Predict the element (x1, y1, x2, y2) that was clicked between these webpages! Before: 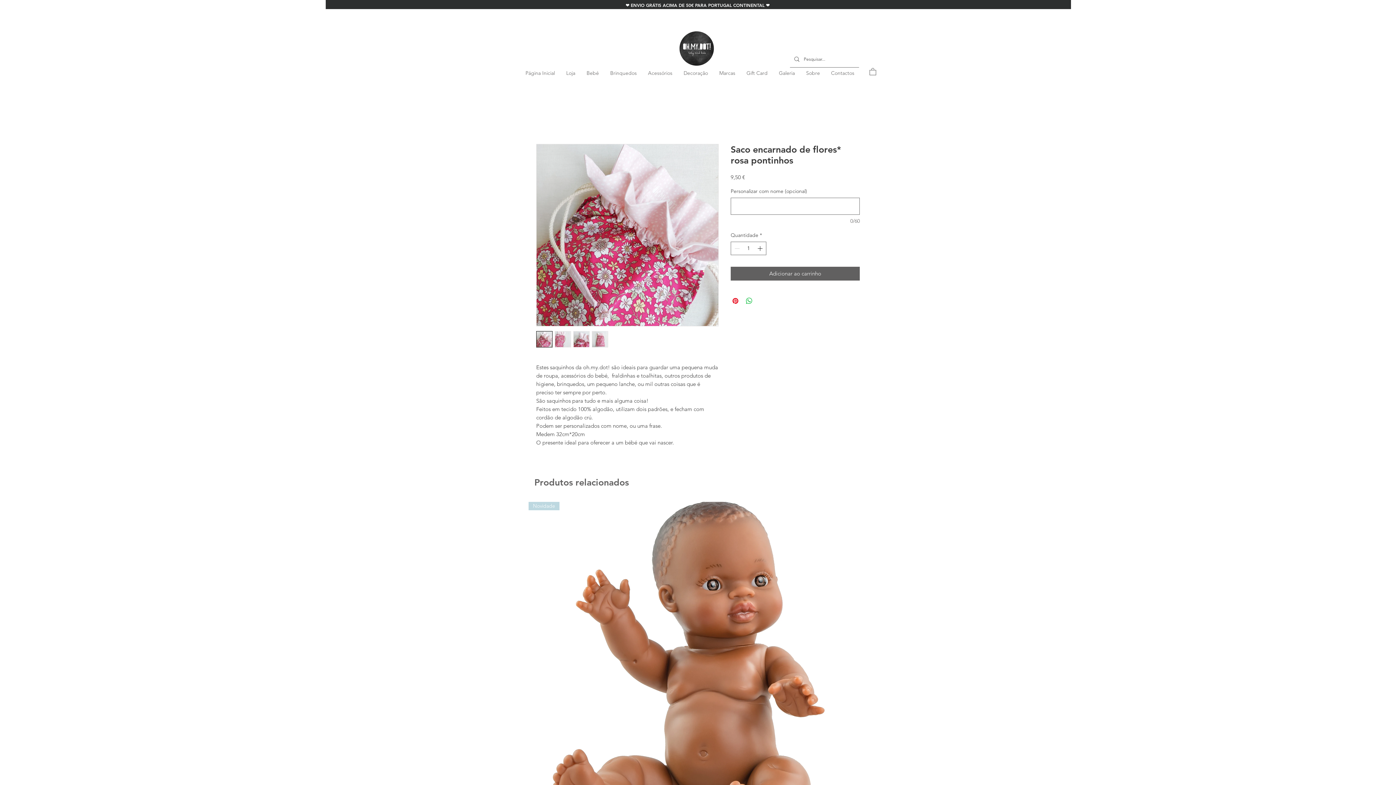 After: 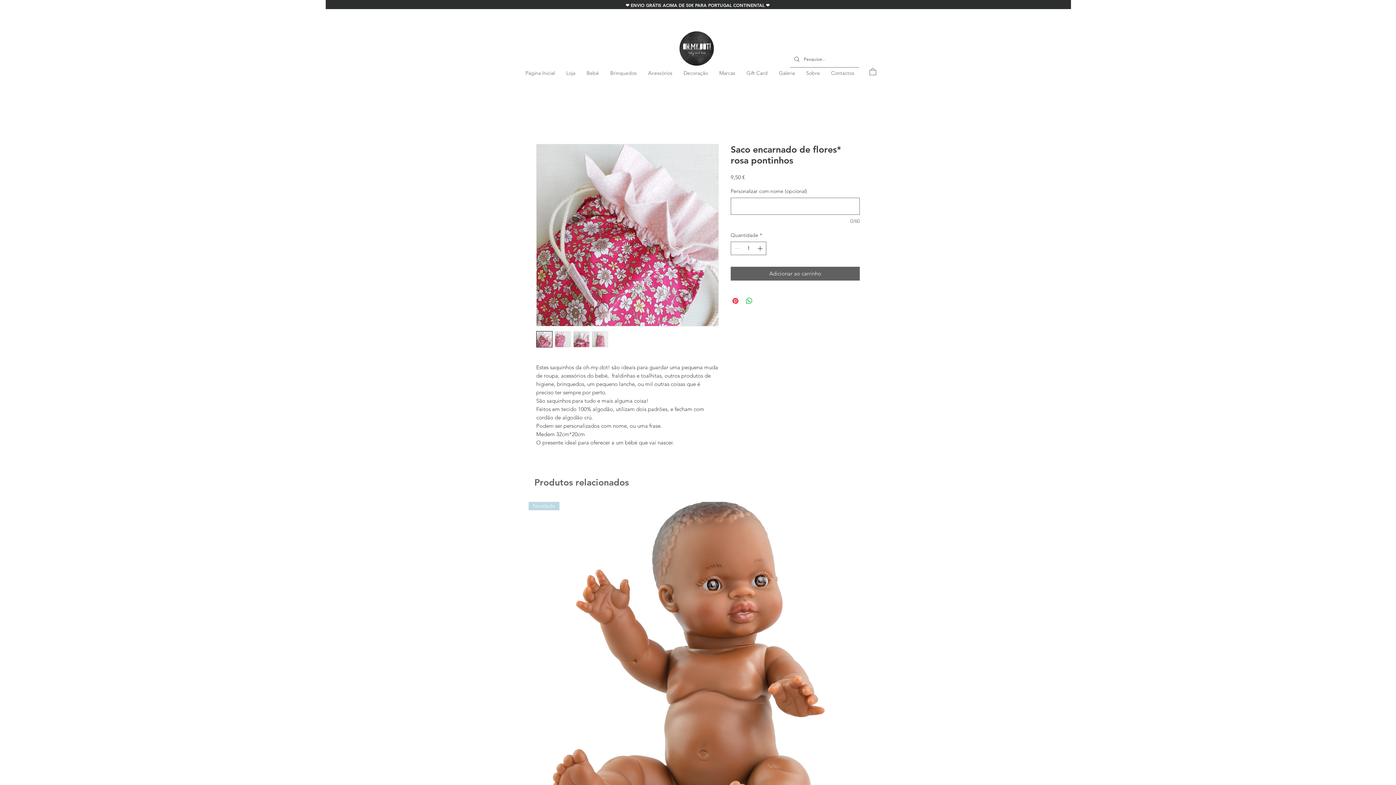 Action: bbox: (869, 67, 876, 75)